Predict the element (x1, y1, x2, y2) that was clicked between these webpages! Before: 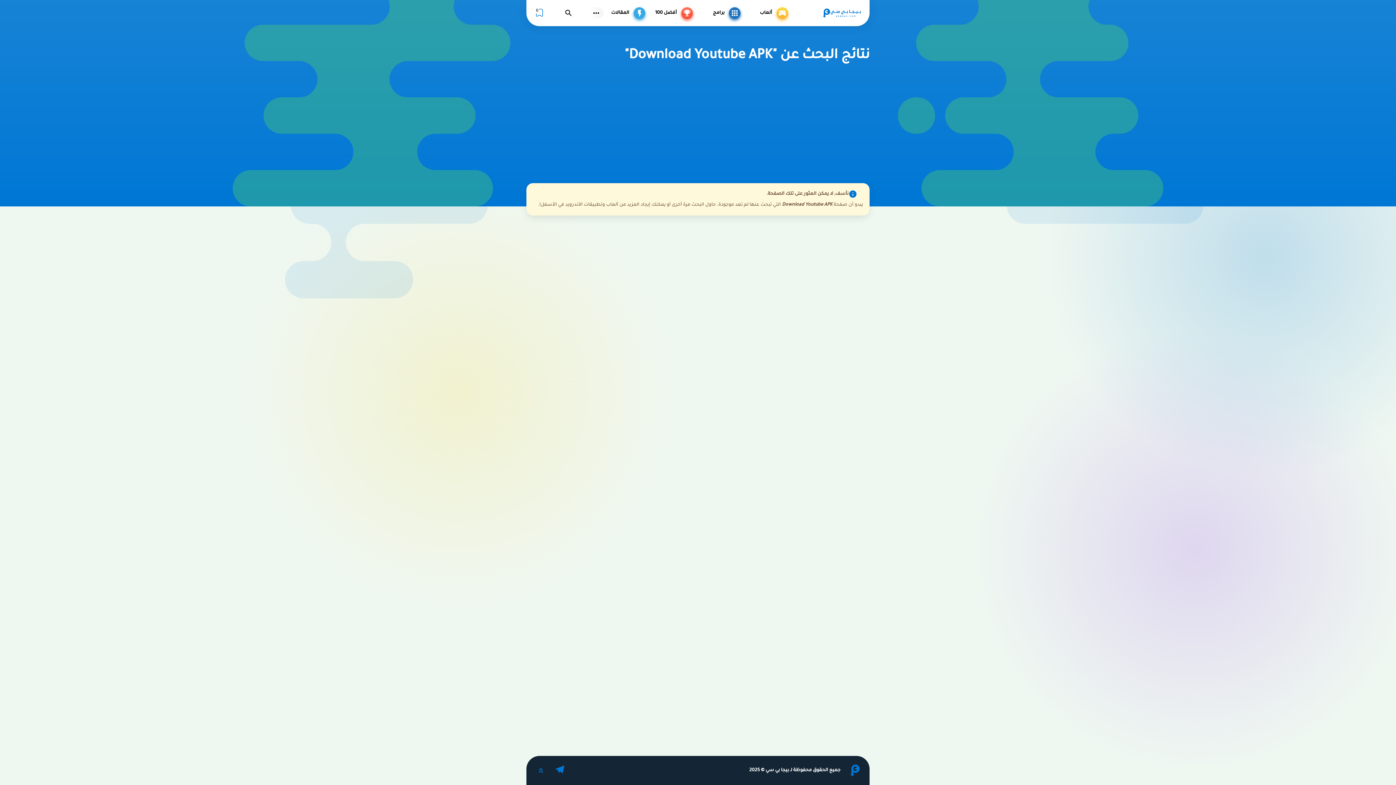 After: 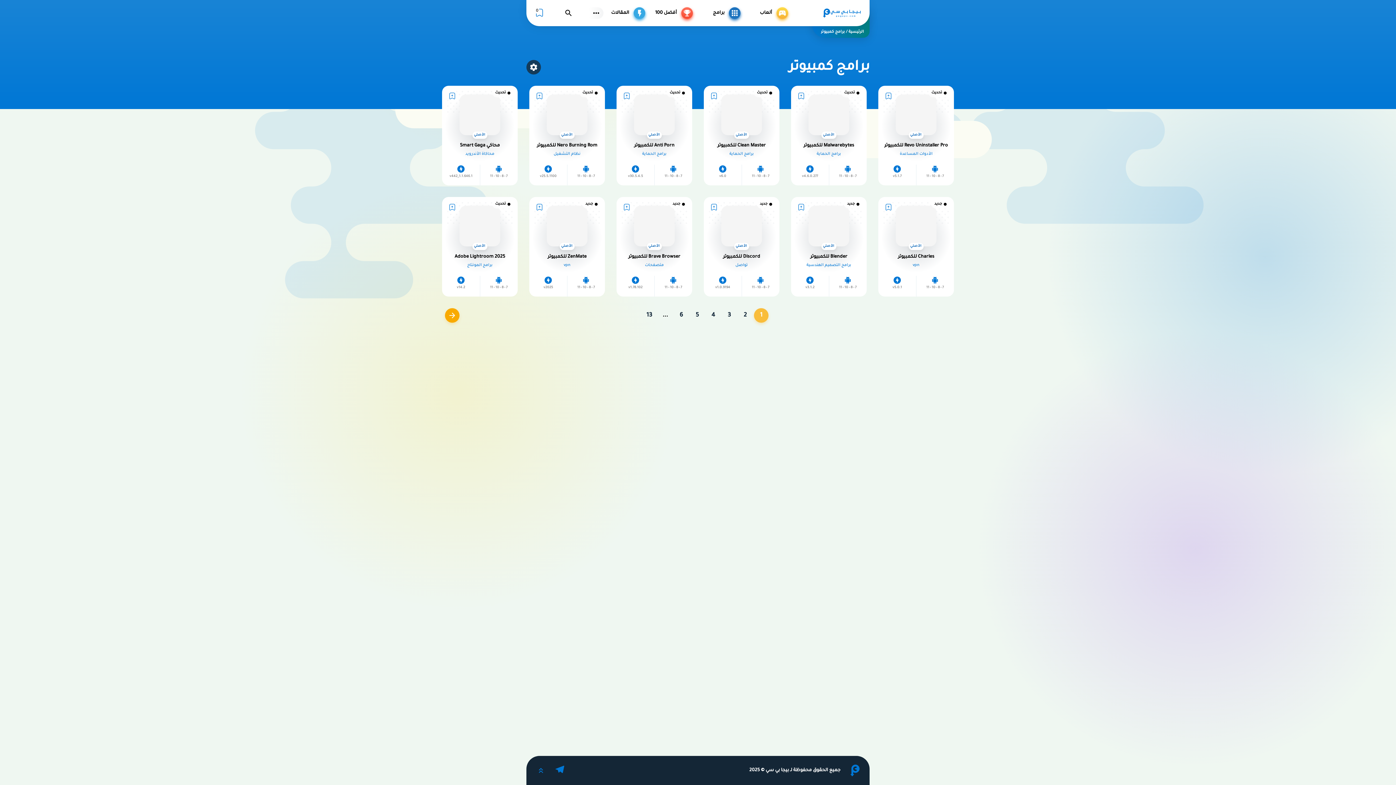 Action: bbox: (698, 5, 746, 20) label: برامج